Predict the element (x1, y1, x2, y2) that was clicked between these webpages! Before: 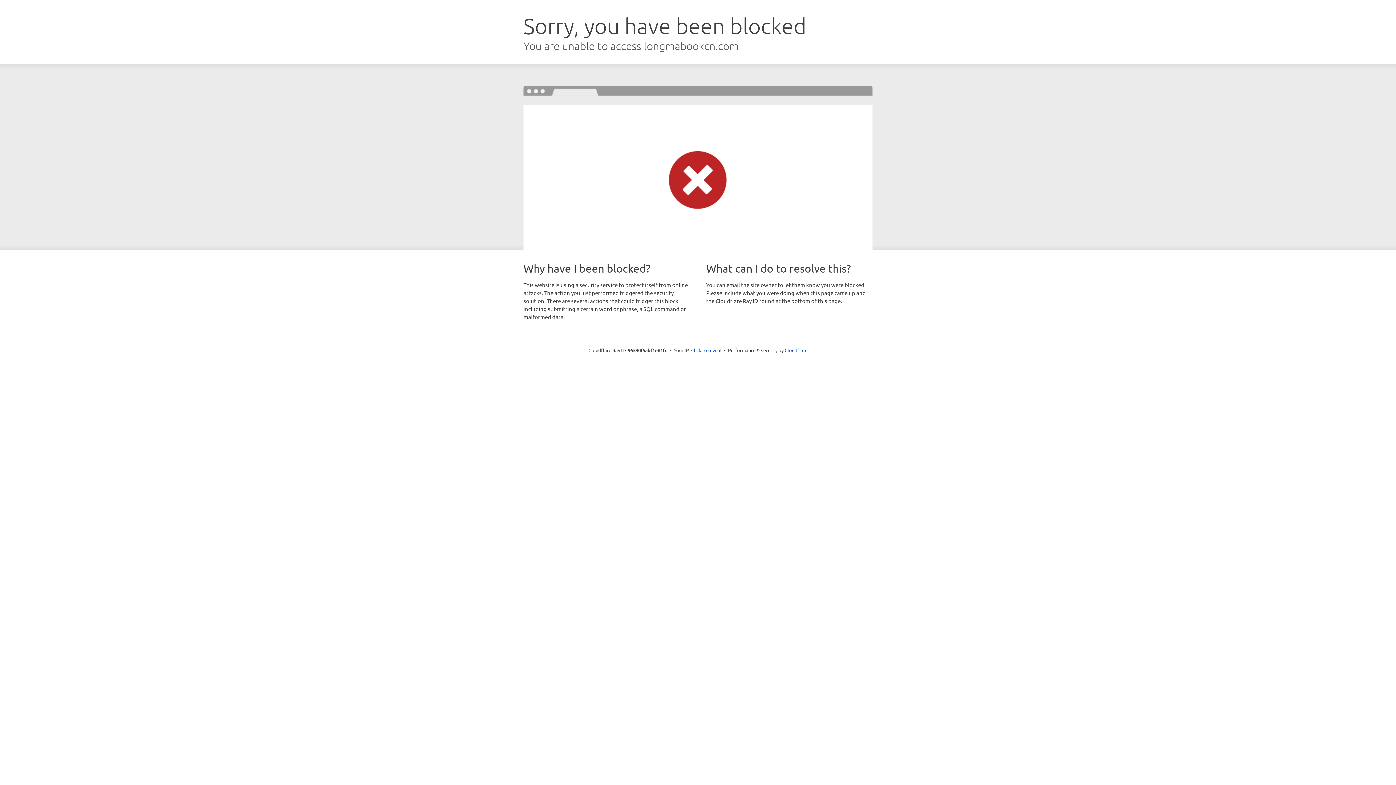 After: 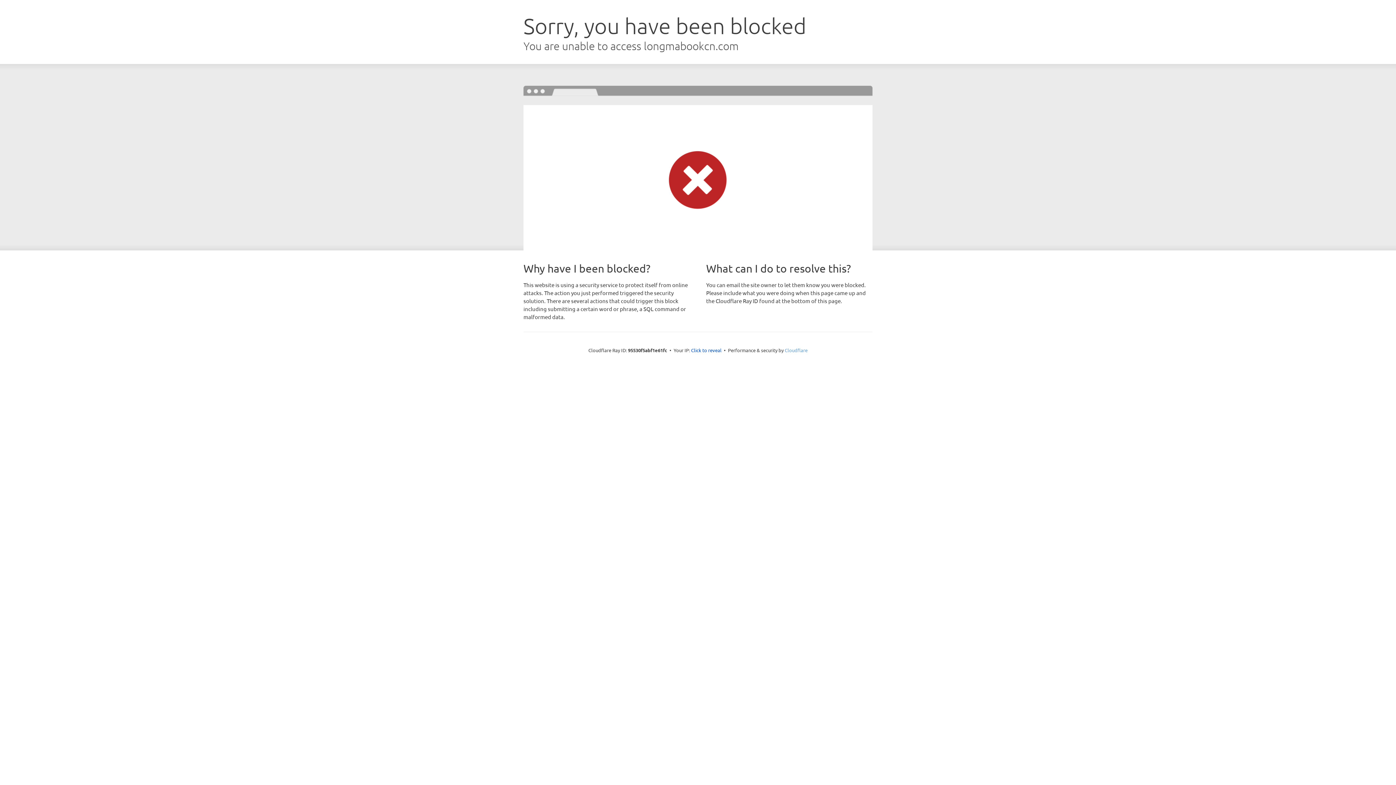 Action: bbox: (784, 347, 807, 353) label: Cloudflare